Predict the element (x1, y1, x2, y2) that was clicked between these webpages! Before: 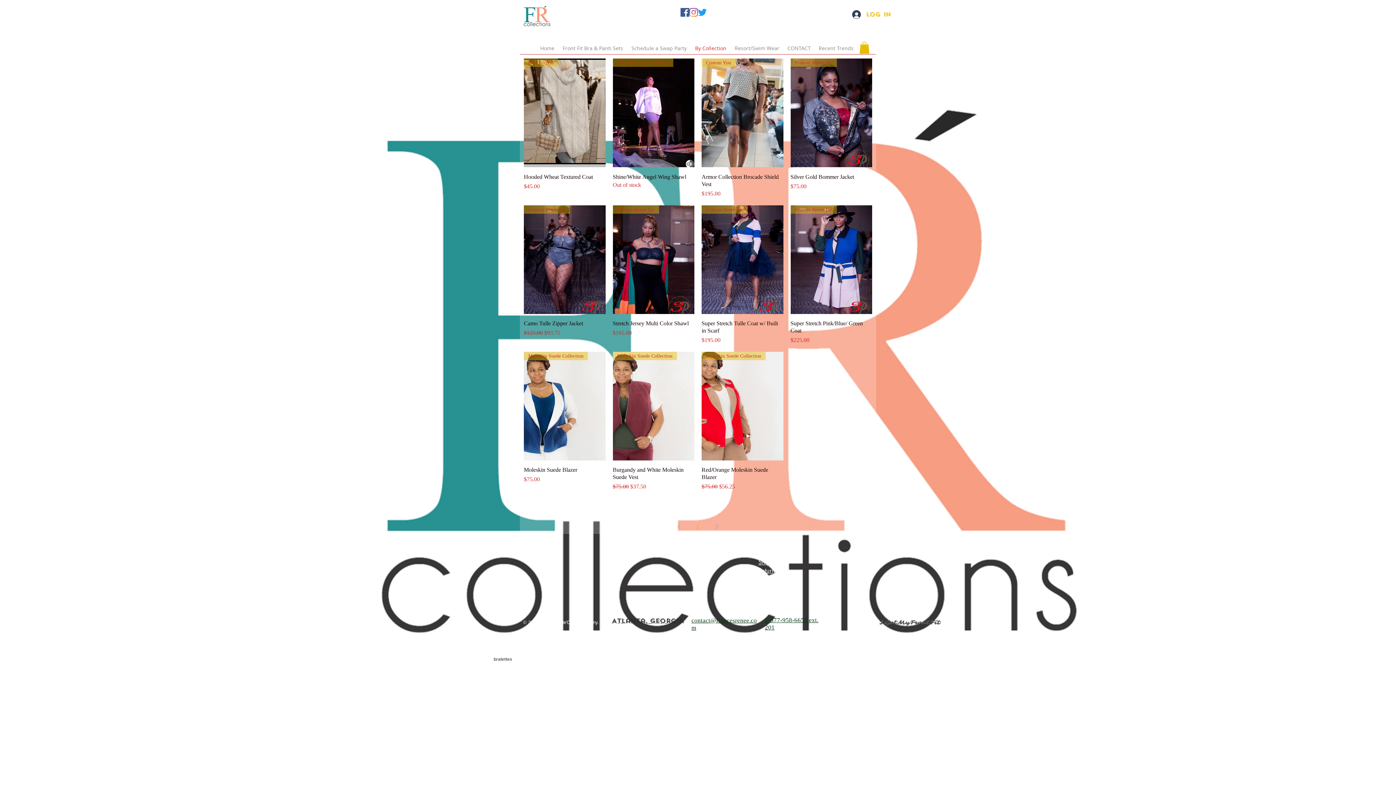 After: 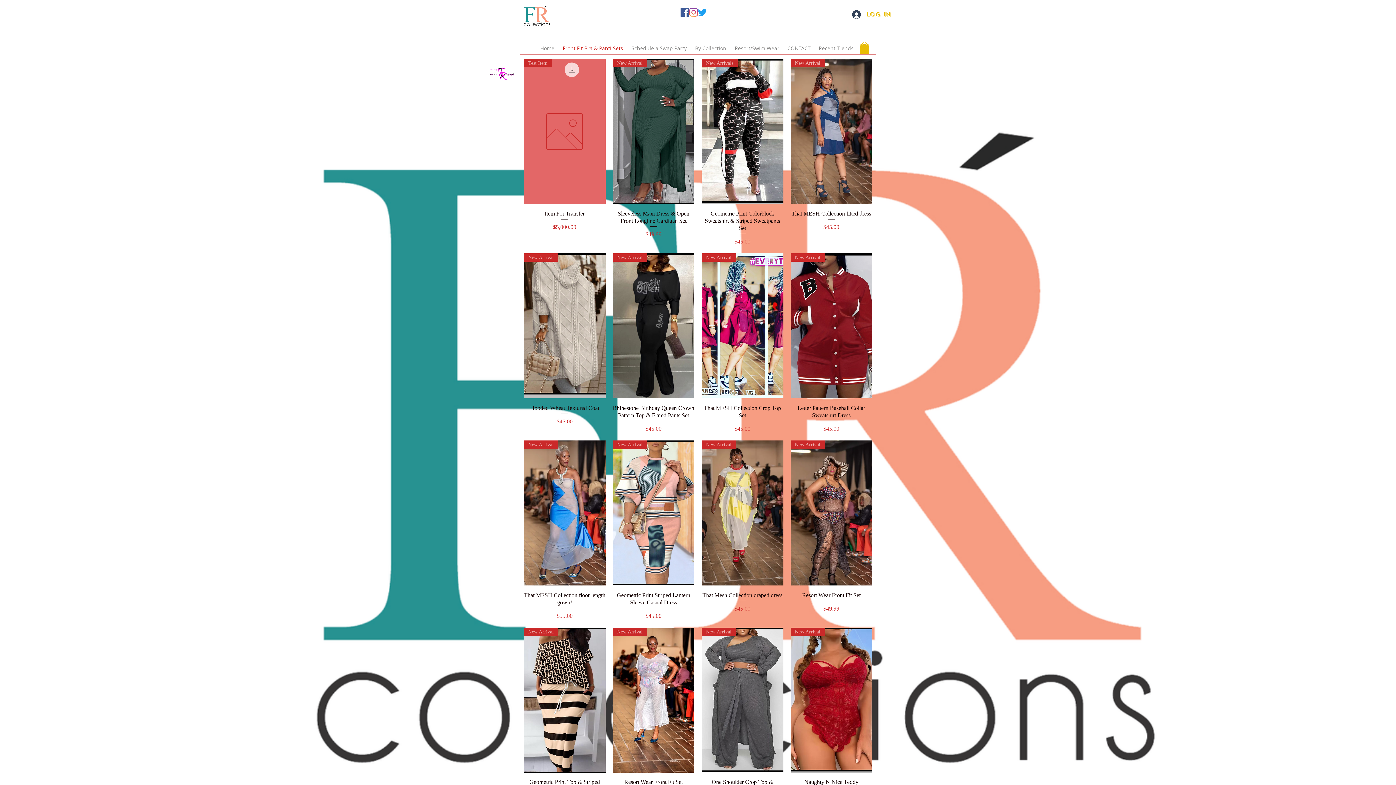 Action: label: Shop bbox: (758, 543, 772, 552)